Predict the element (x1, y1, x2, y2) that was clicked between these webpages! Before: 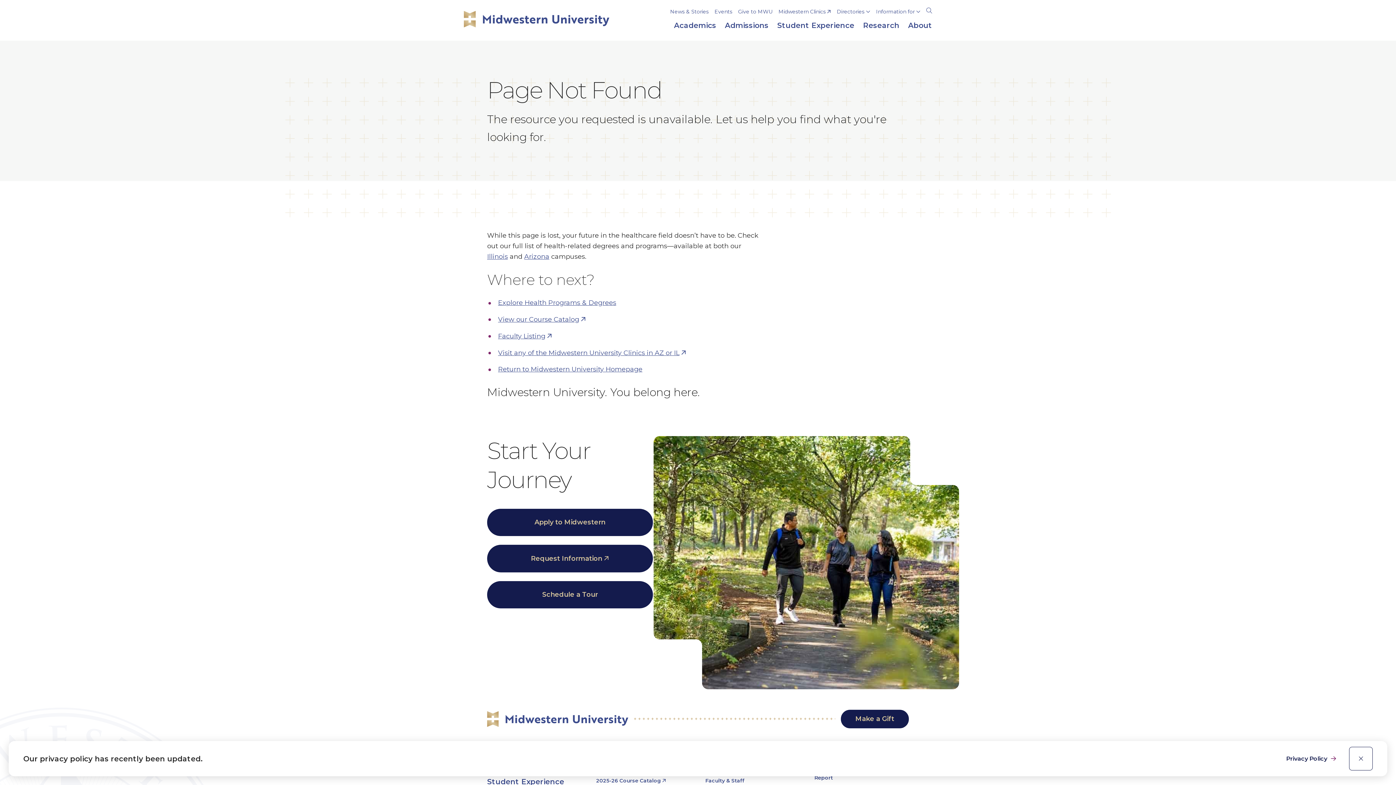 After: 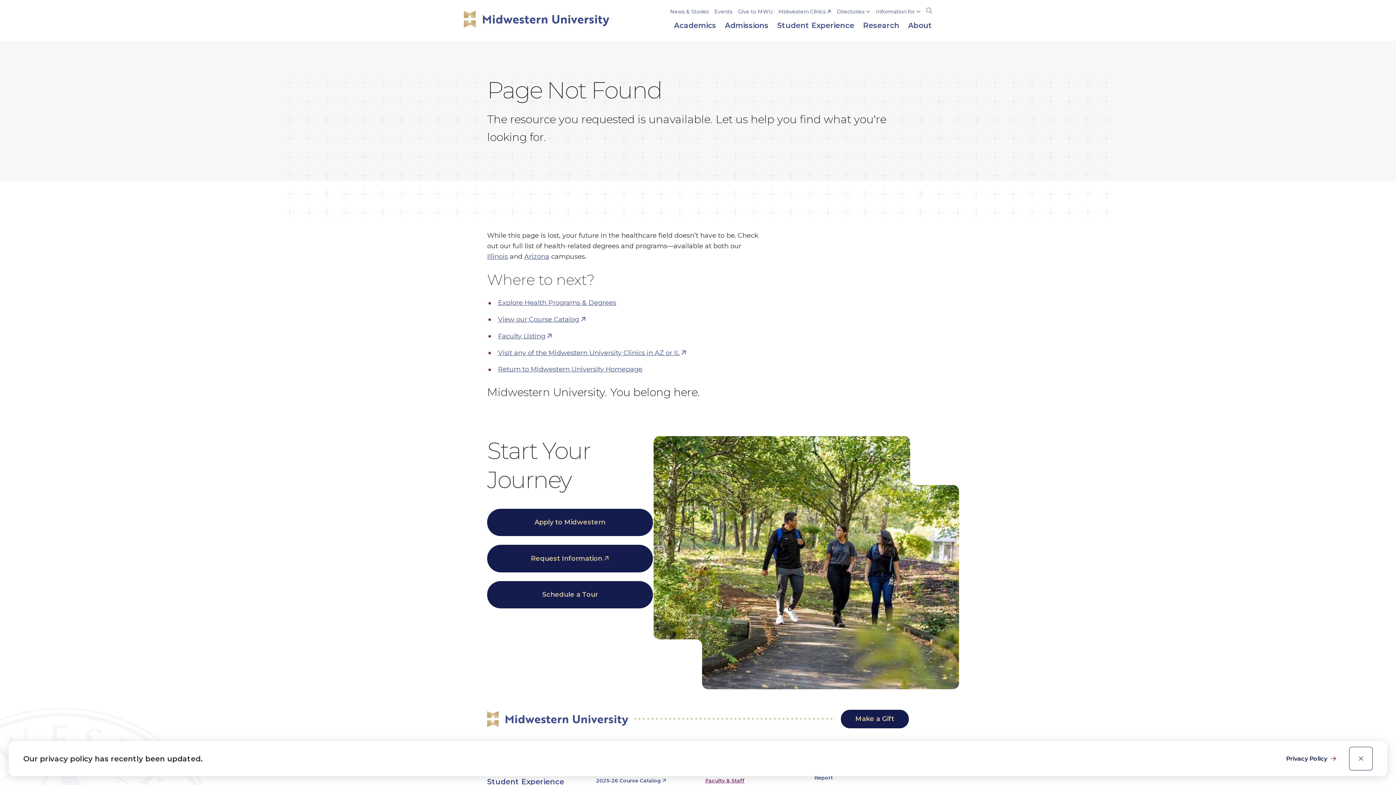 Action: bbox: (705, 777, 744, 784) label: opens Faculty & Staff in new window